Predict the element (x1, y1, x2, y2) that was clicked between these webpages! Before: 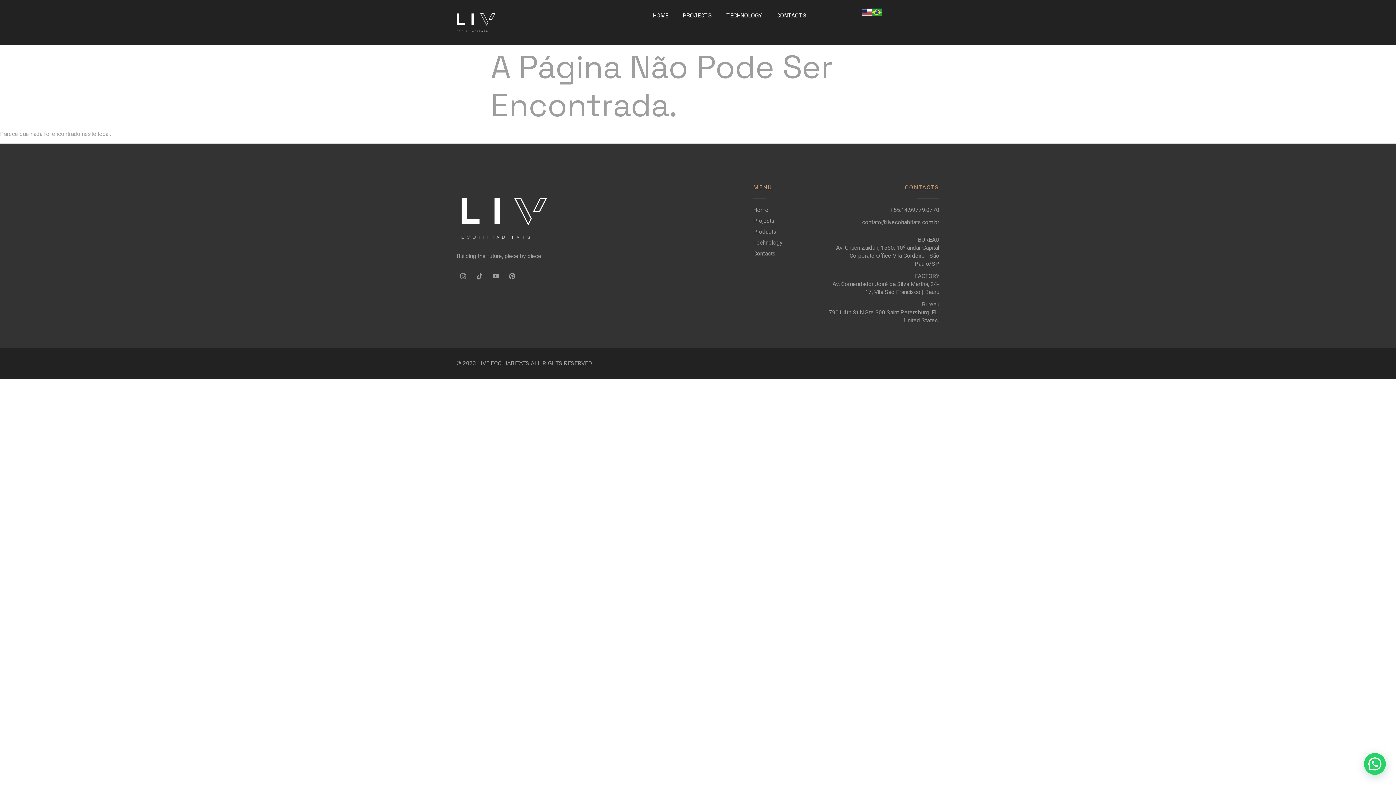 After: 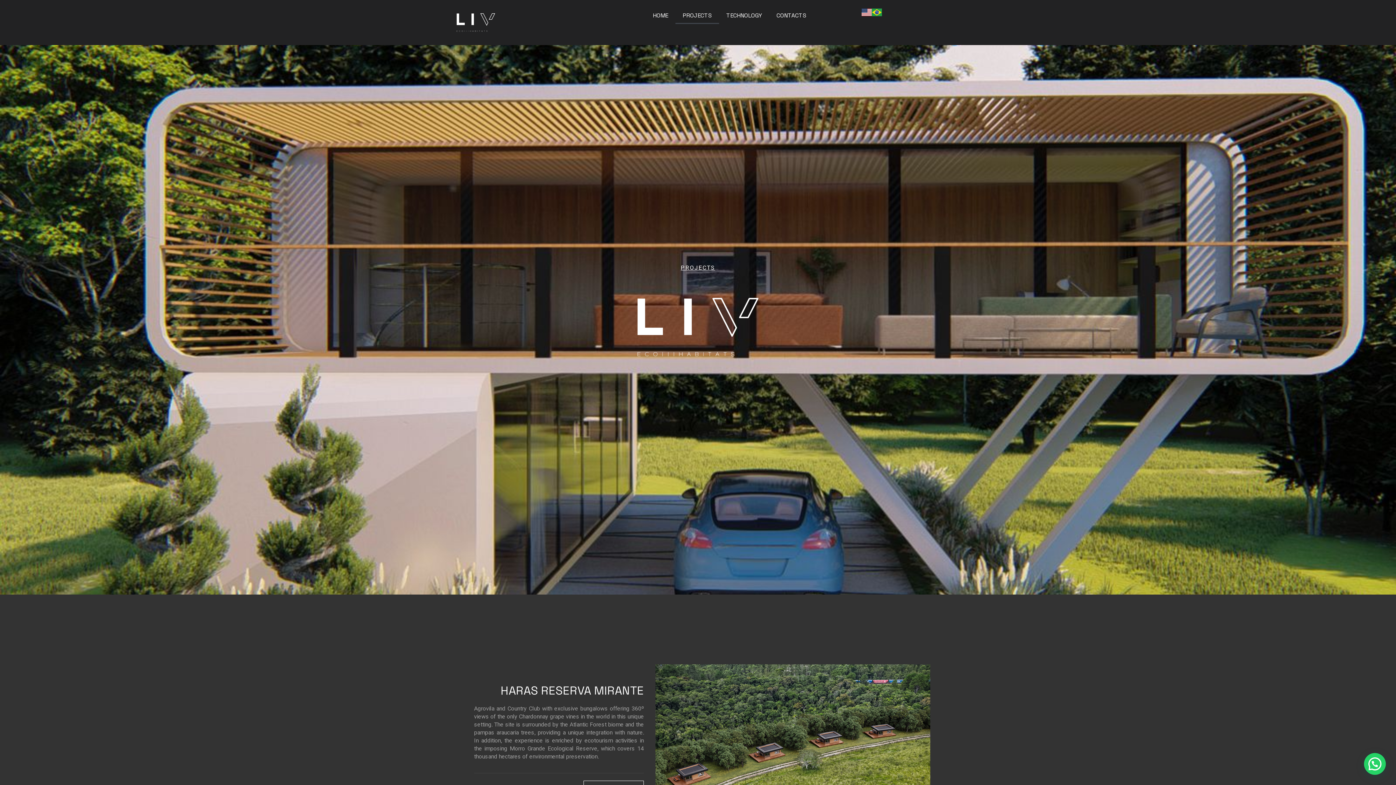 Action: bbox: (753, 216, 815, 224) label: Projects